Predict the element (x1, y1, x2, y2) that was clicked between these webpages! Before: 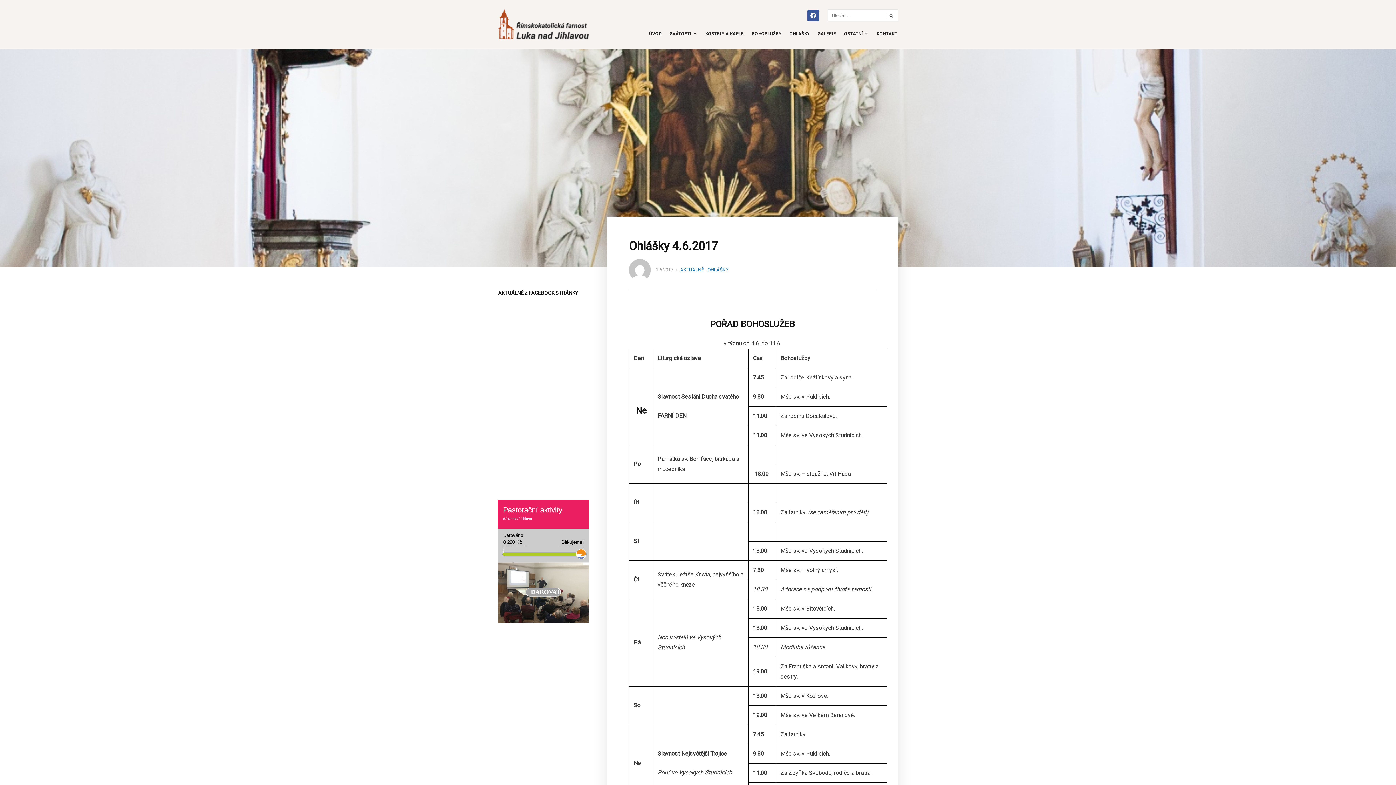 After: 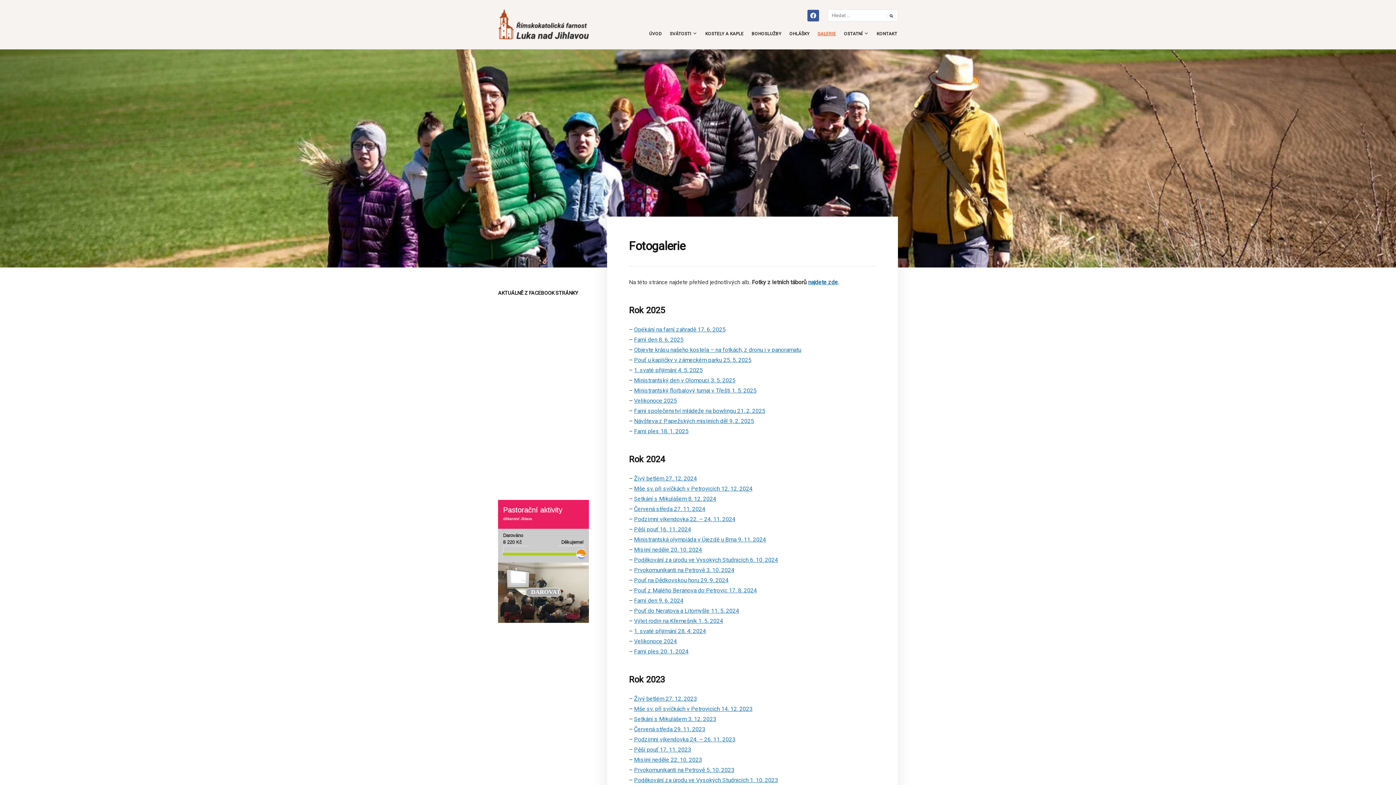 Action: label: GALERIE bbox: (817, 26, 836, 40)